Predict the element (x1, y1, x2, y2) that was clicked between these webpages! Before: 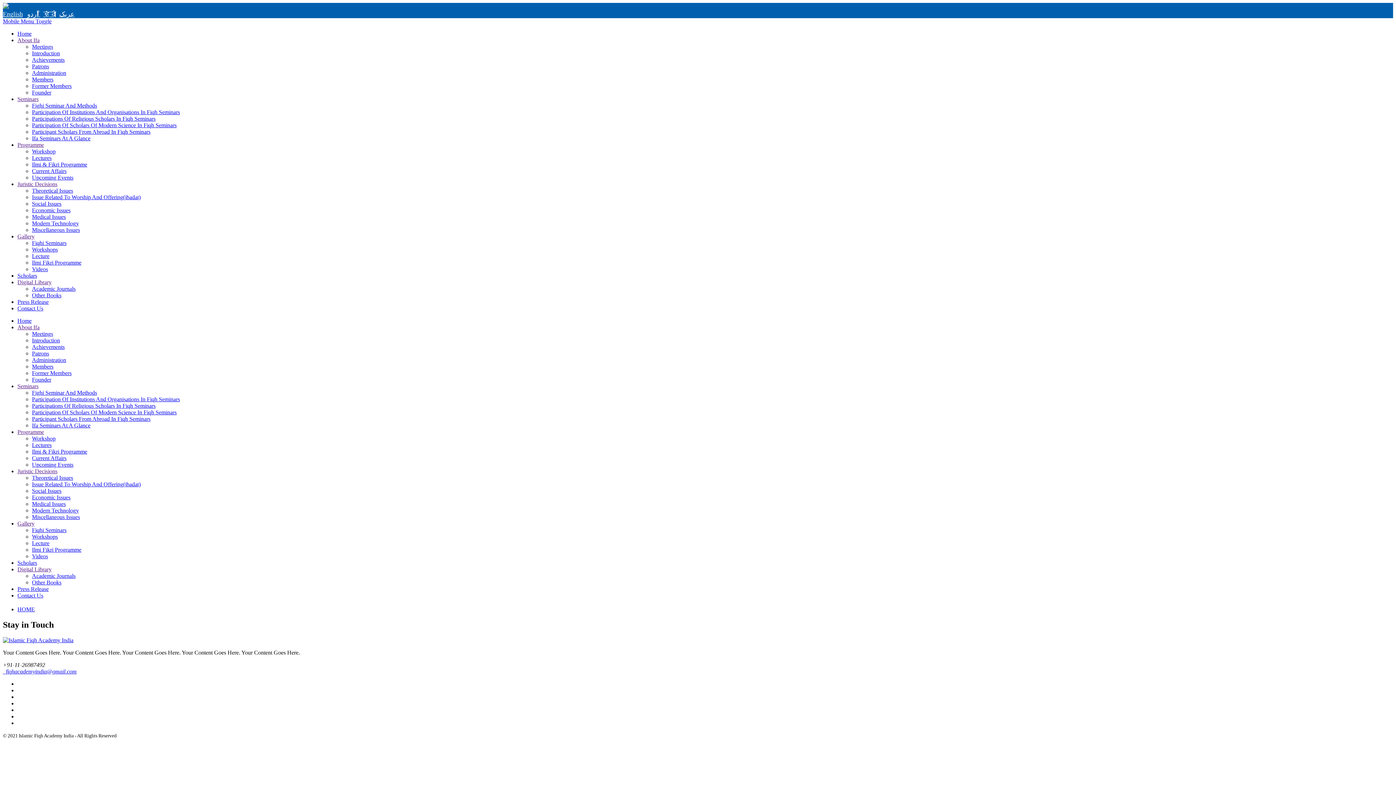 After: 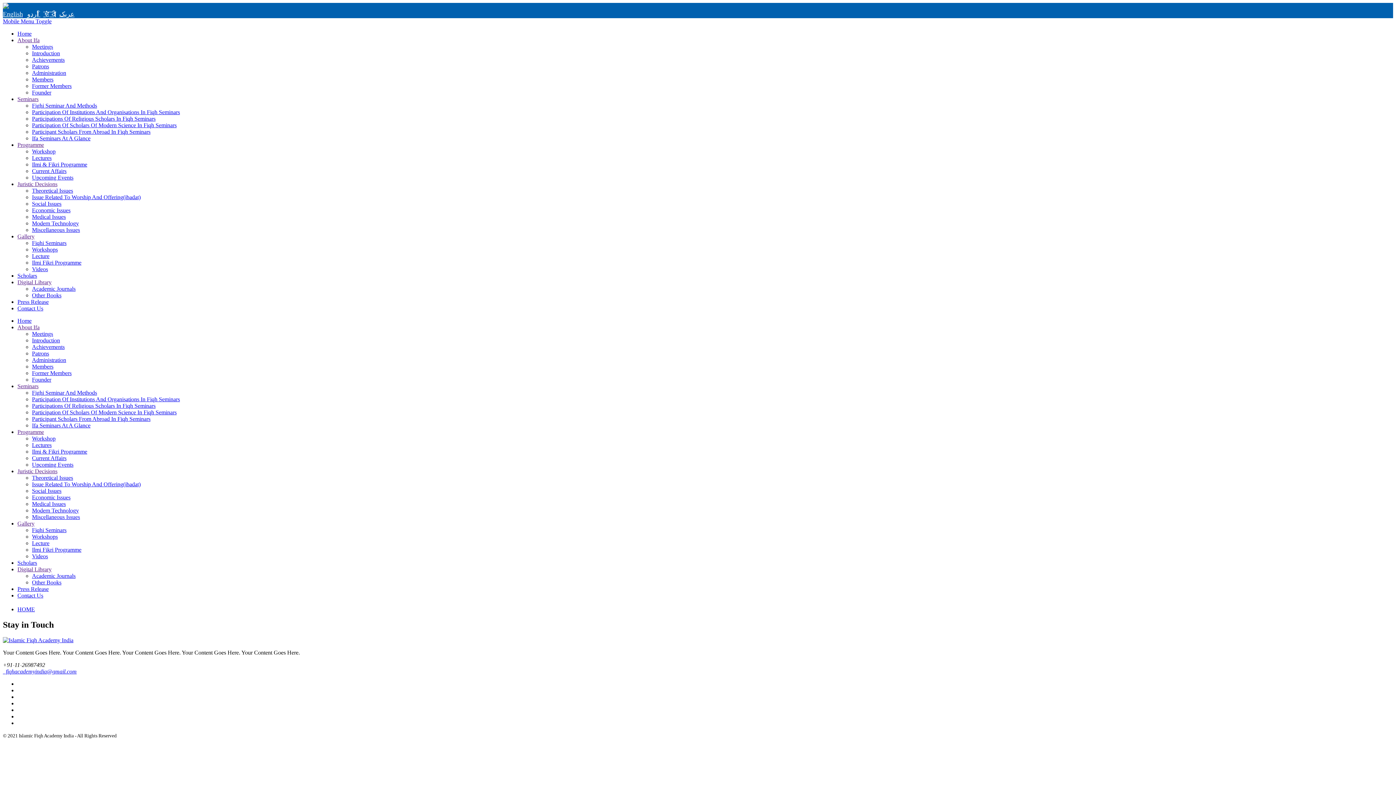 Action: label: Medical Issues bbox: (32, 501, 65, 507)